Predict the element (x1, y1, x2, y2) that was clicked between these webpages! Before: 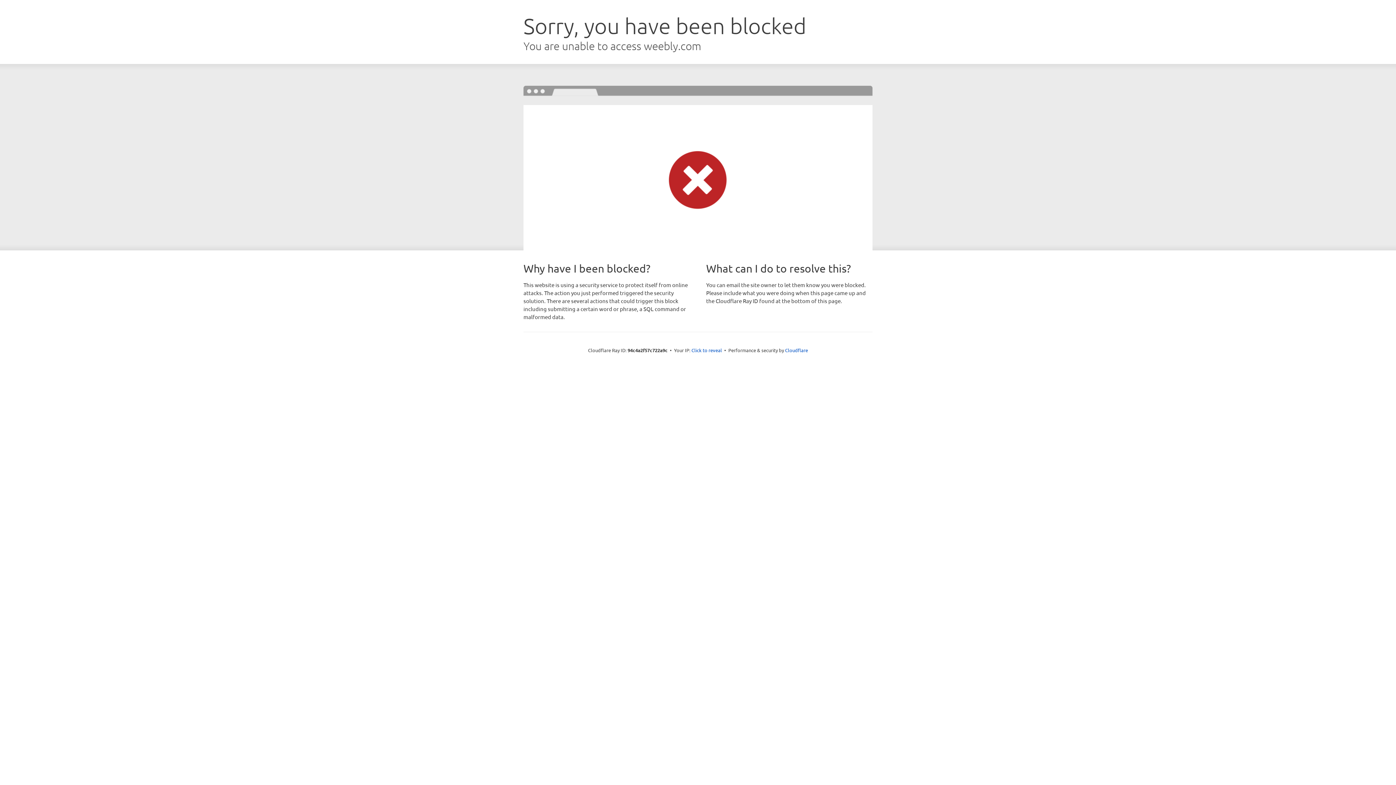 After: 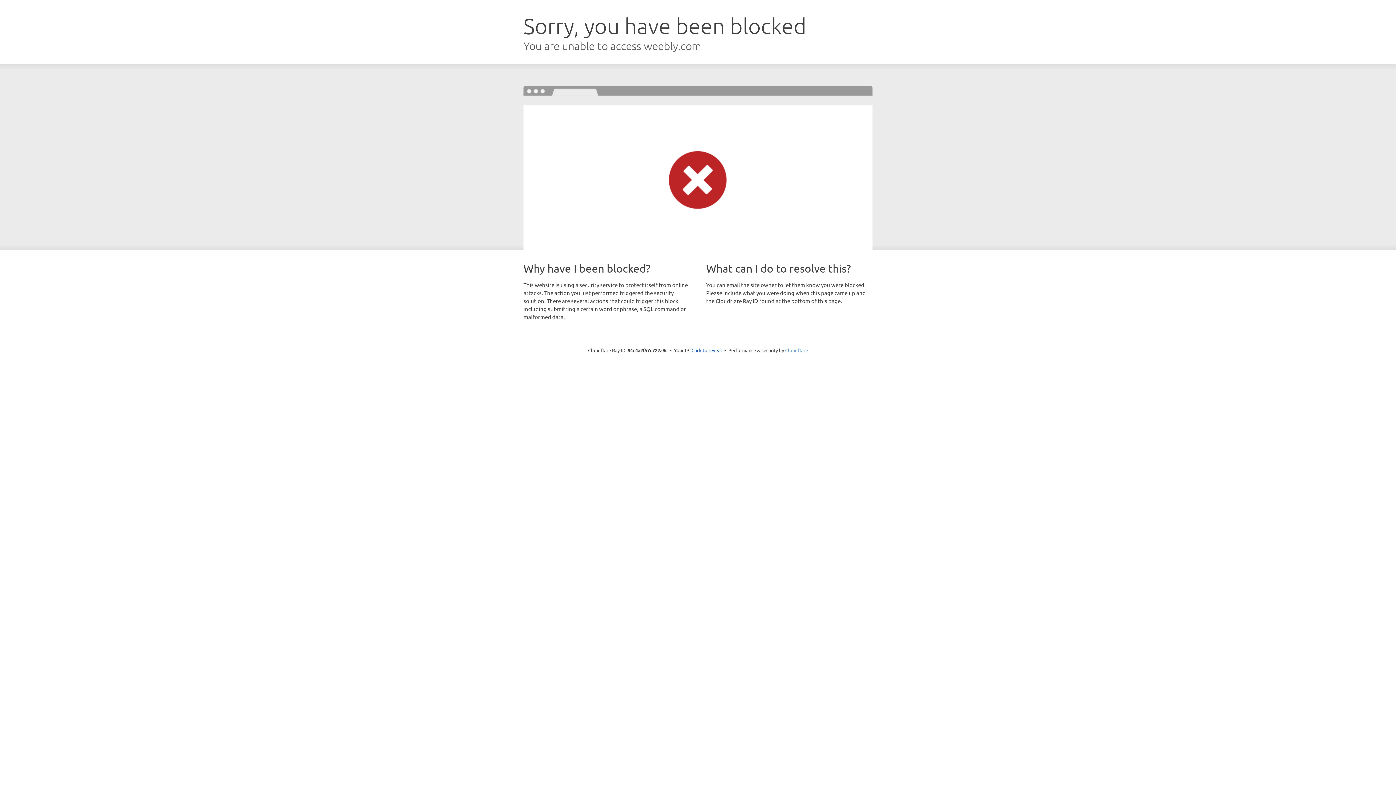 Action: bbox: (785, 347, 808, 353) label: Cloudflare